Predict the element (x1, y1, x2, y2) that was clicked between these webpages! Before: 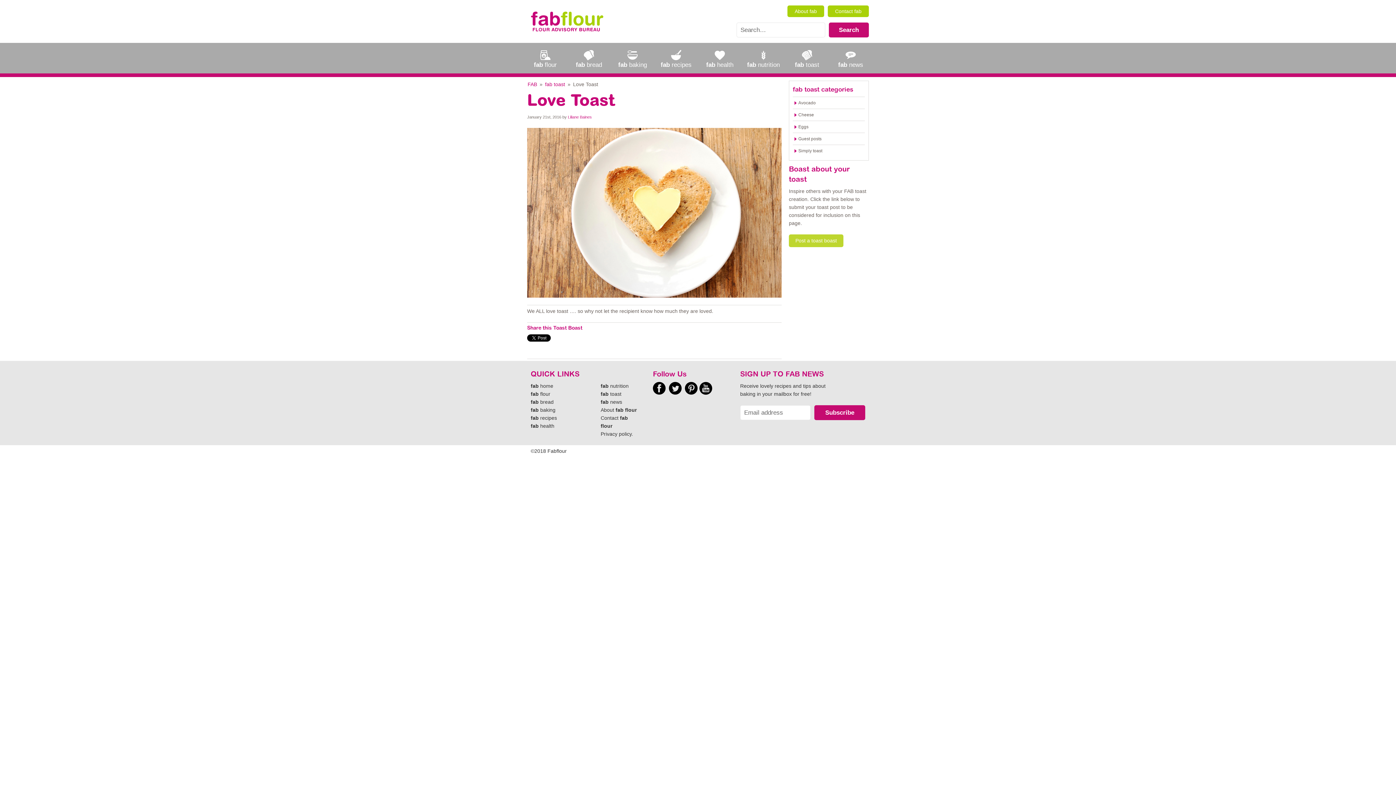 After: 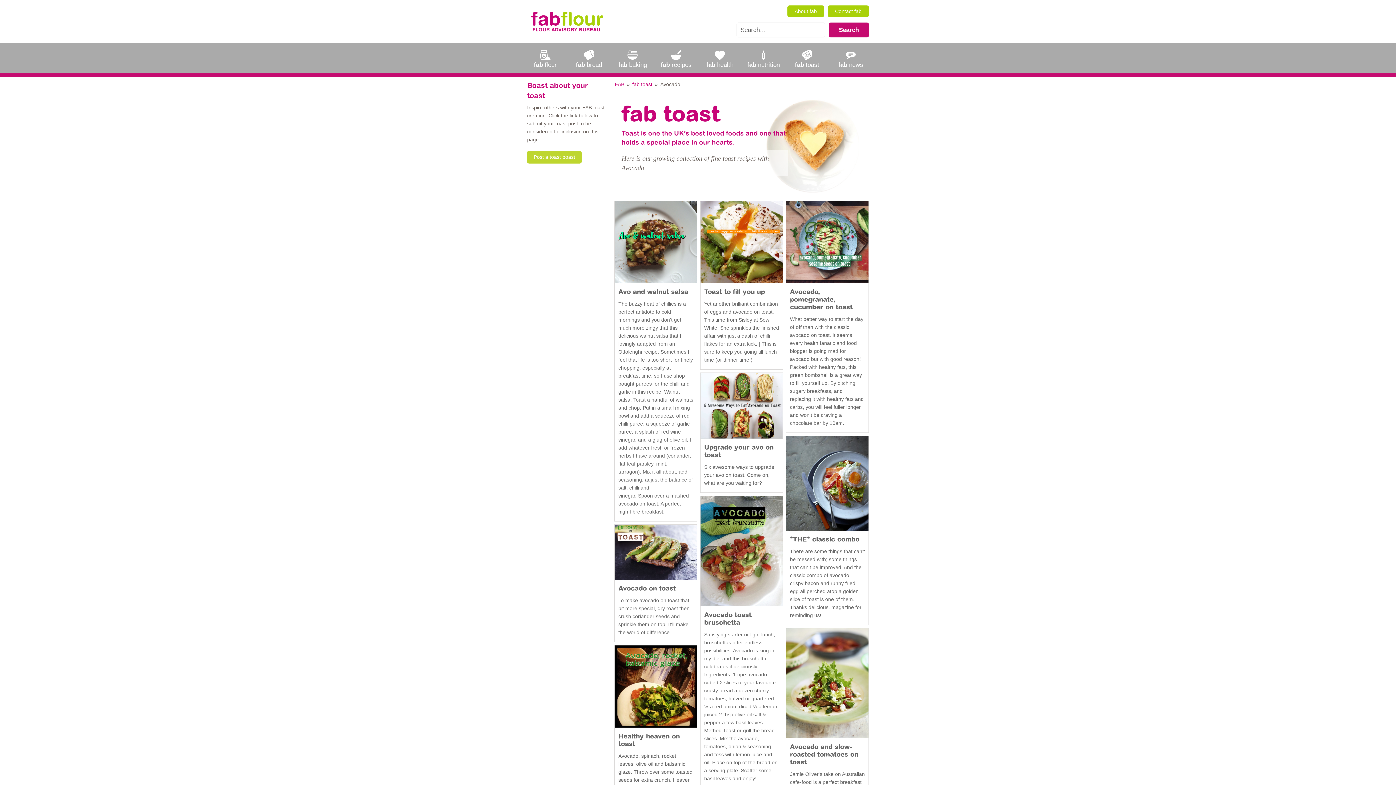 Action: label: Avocado bbox: (793, 97, 865, 108)